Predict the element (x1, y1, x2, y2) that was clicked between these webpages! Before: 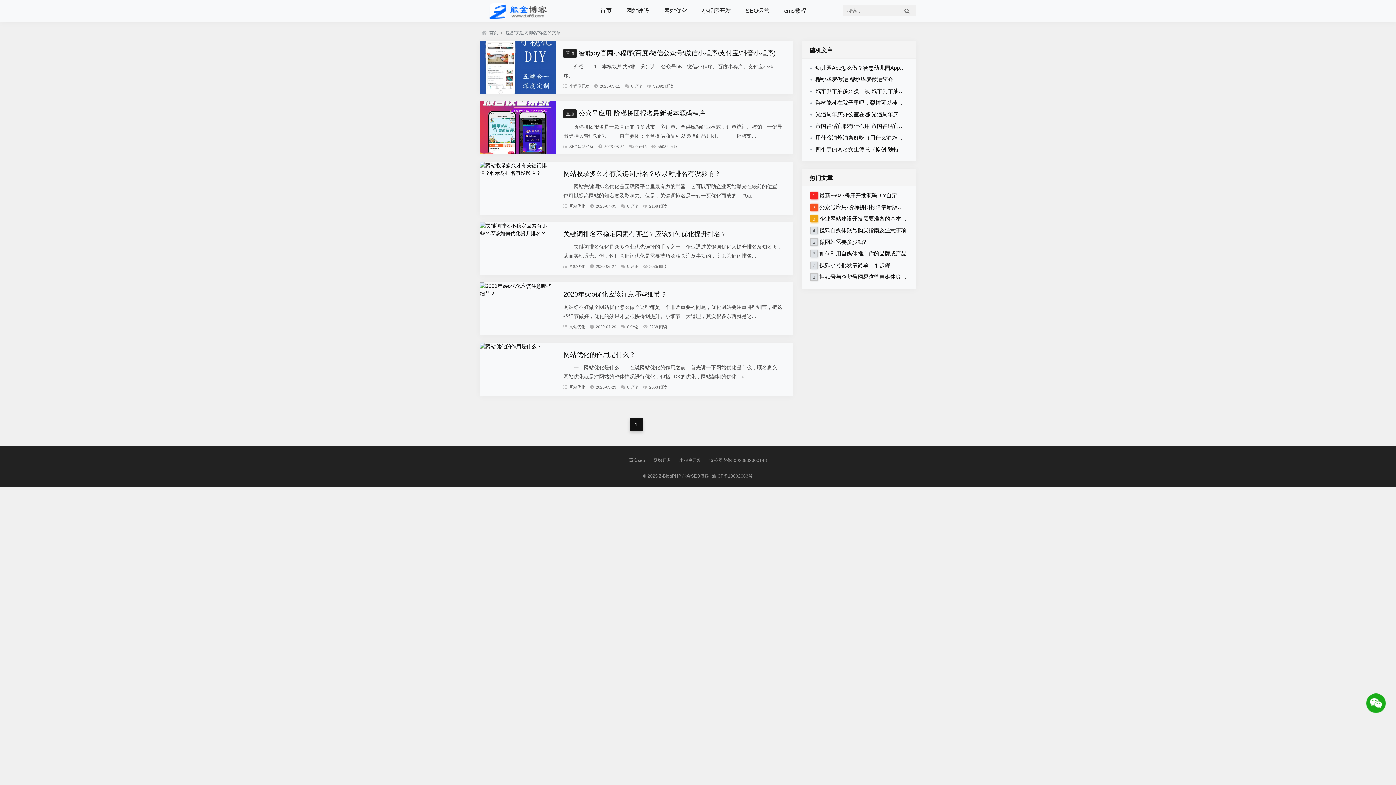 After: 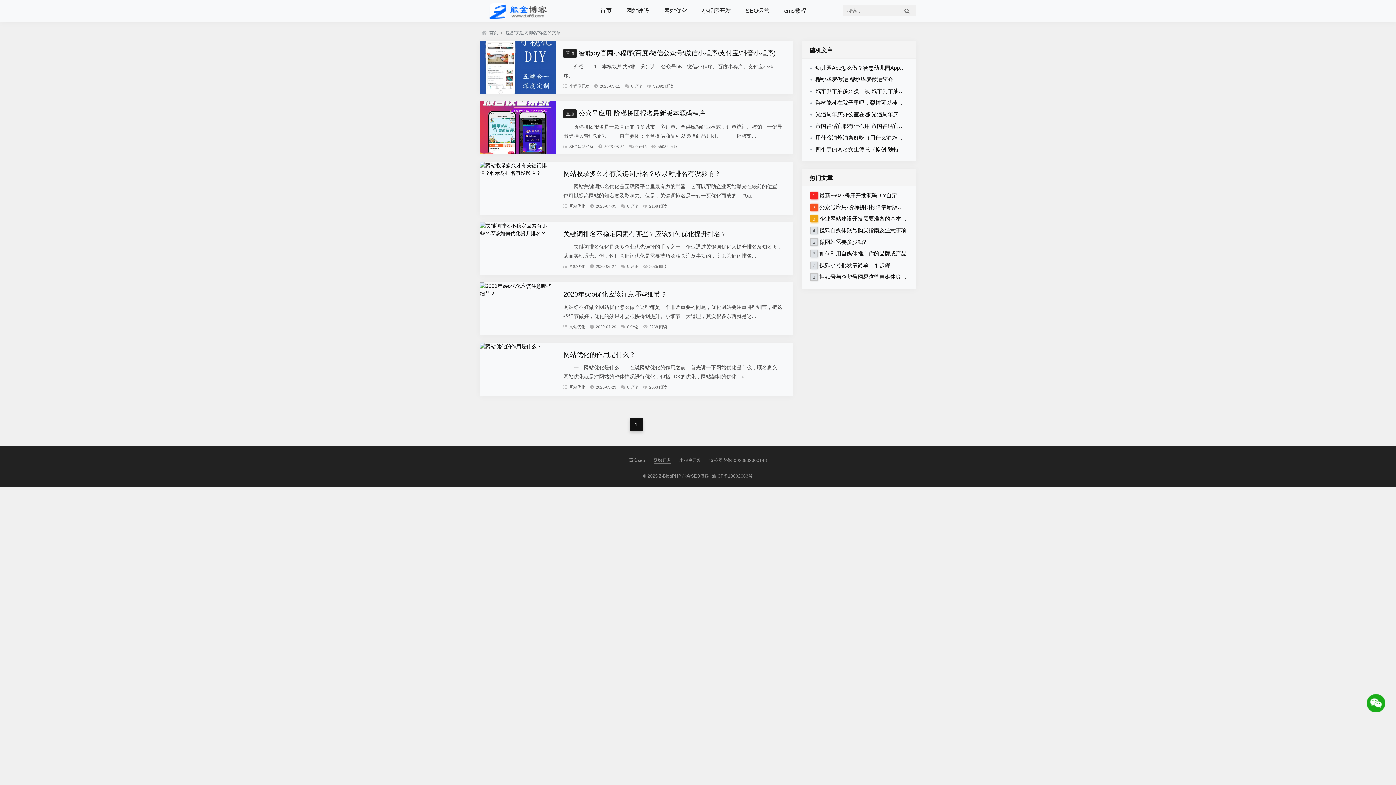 Action: label: 网站开发 bbox: (653, 457, 671, 464)